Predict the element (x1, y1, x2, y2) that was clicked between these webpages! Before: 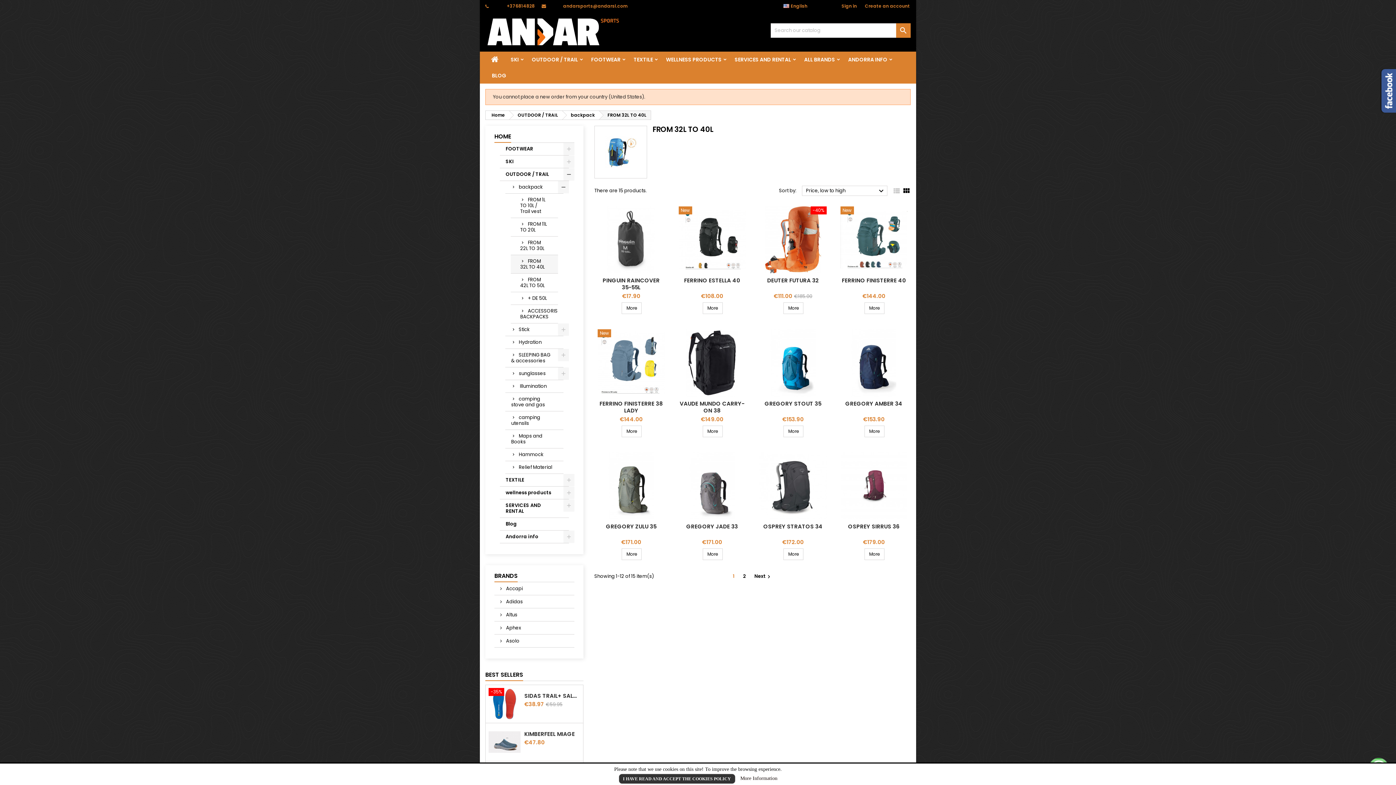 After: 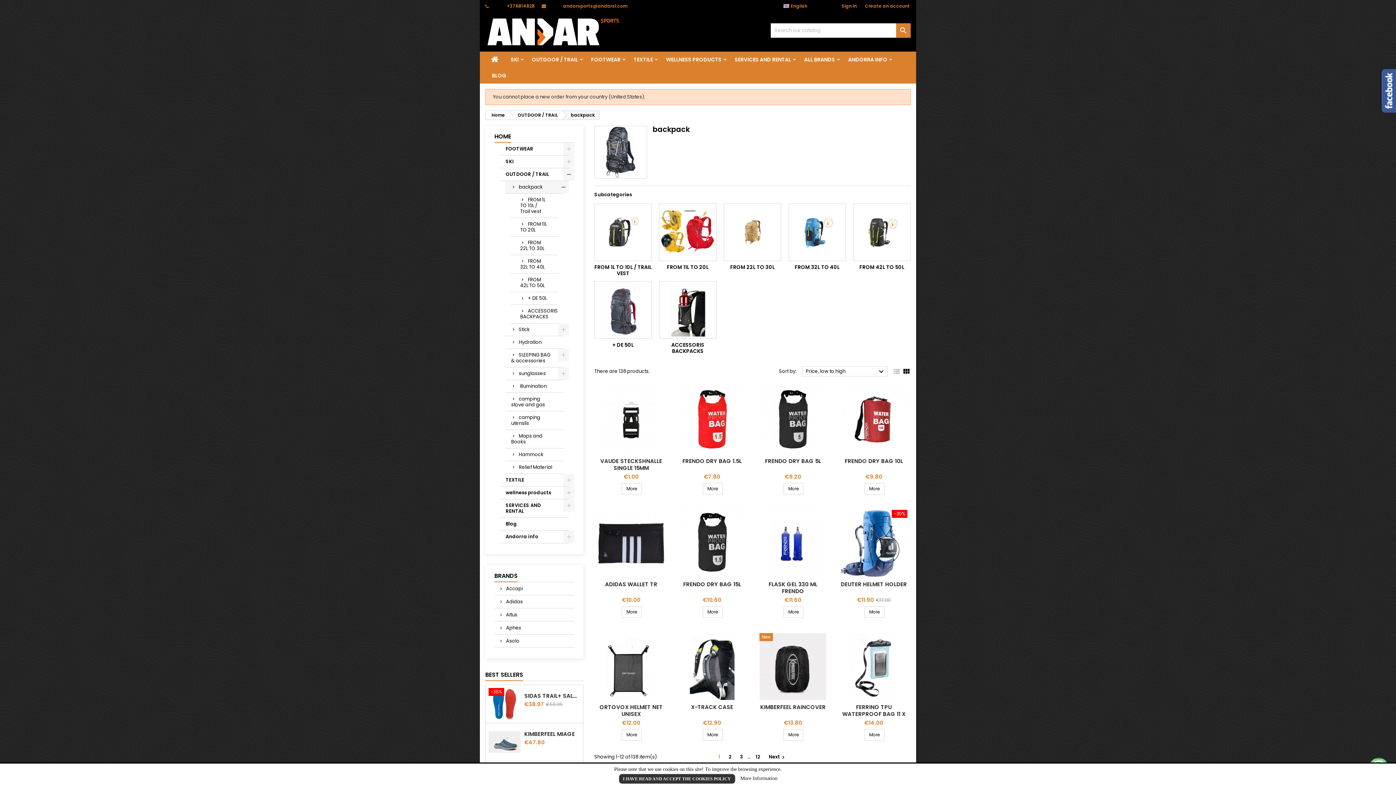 Action: label: backpack bbox: (505, 180, 563, 193)